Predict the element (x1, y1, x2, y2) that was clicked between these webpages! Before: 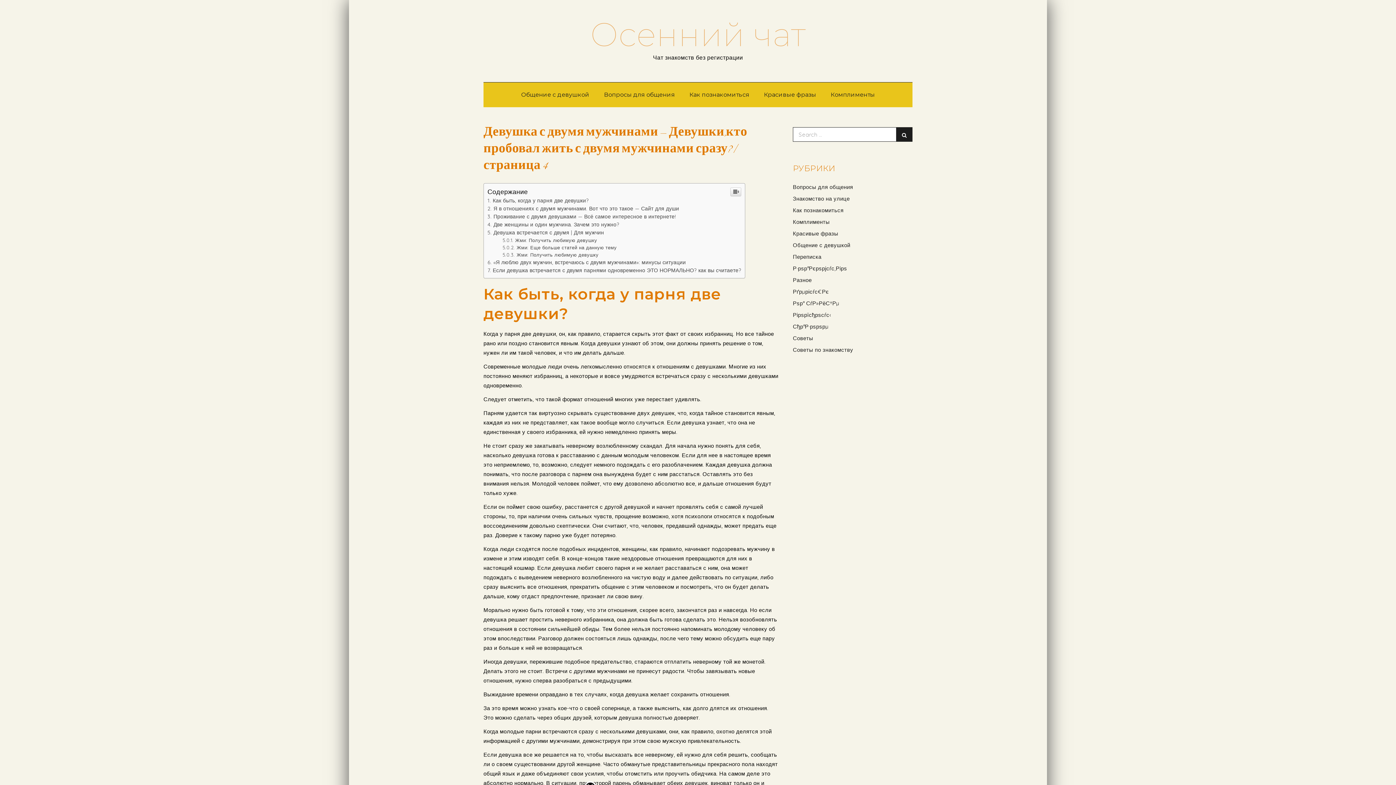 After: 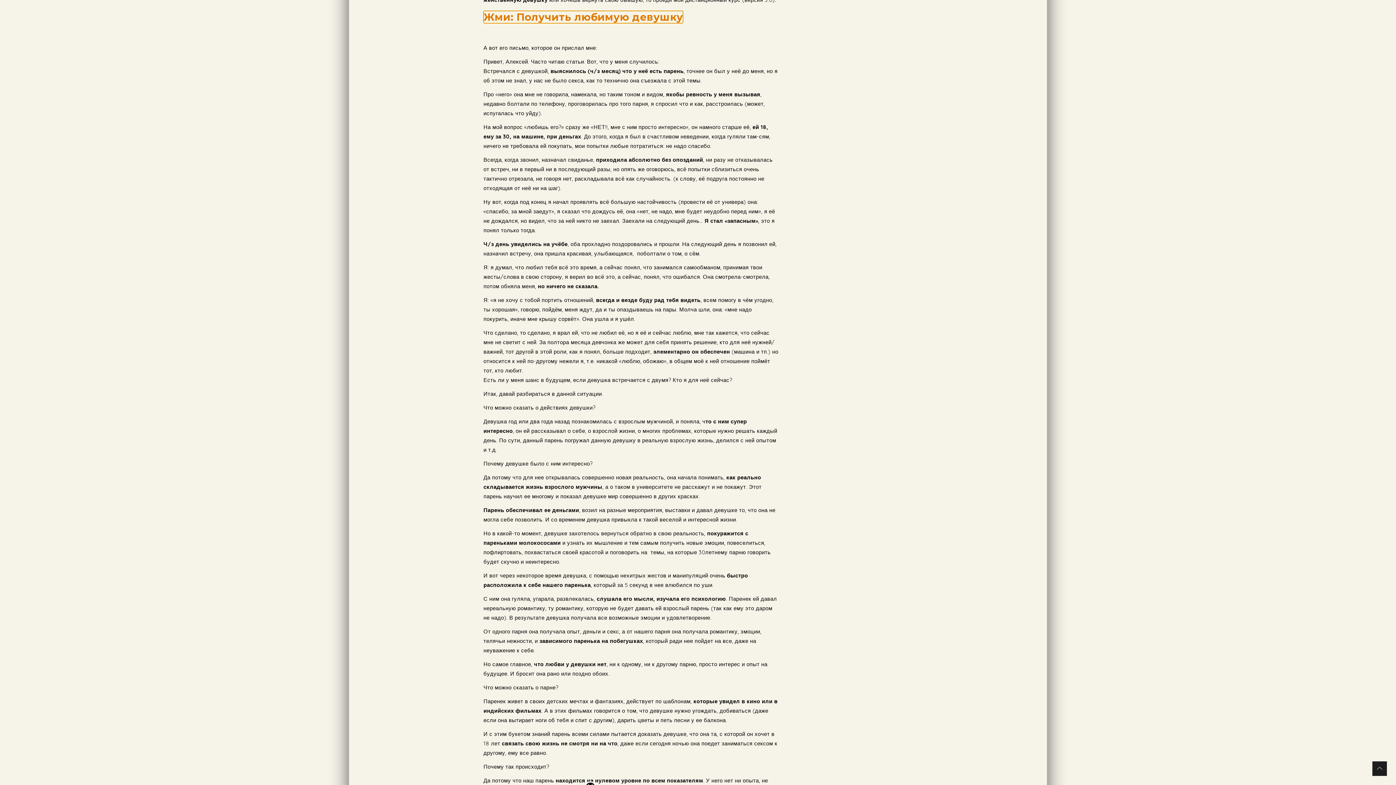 Action: bbox: (502, 389, 597, 394) label: Жми: Получить любимую девушку